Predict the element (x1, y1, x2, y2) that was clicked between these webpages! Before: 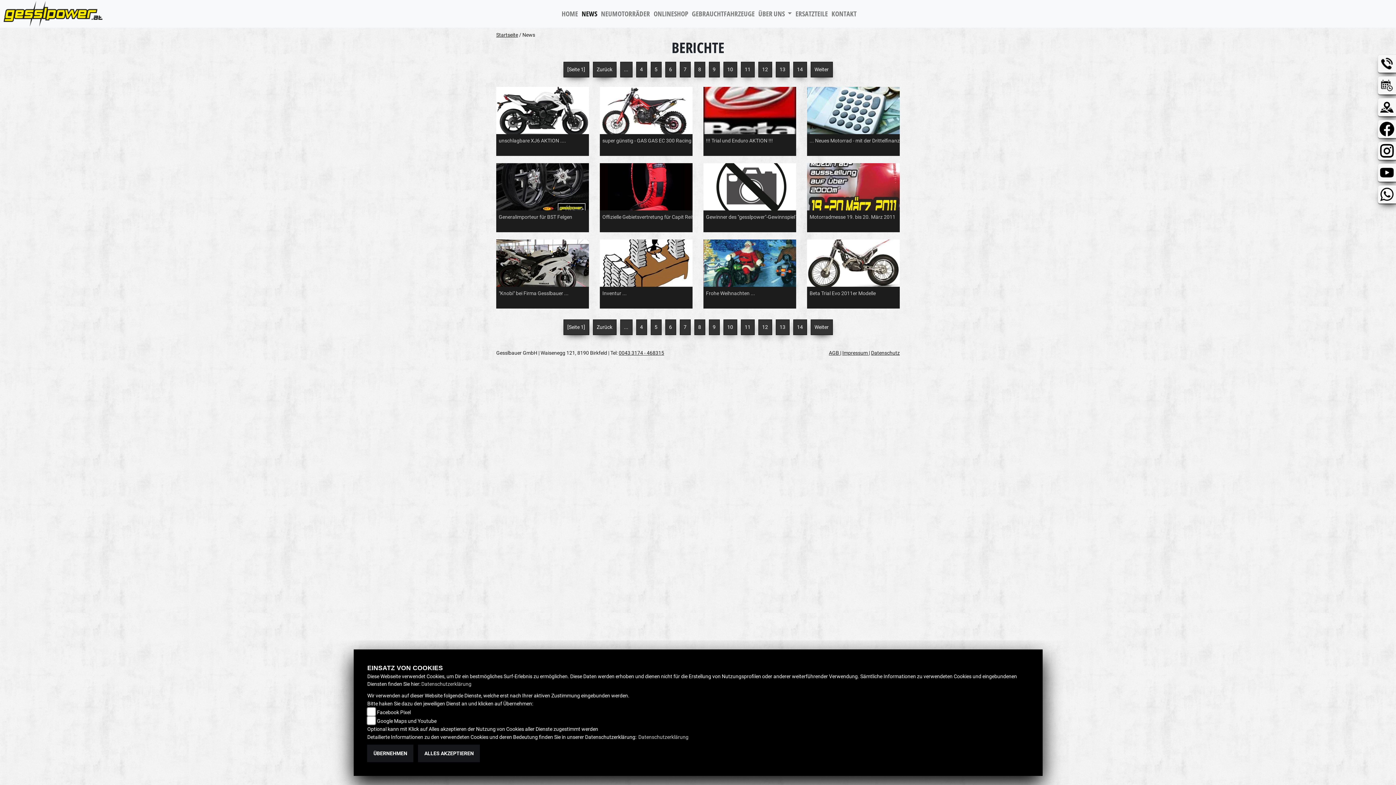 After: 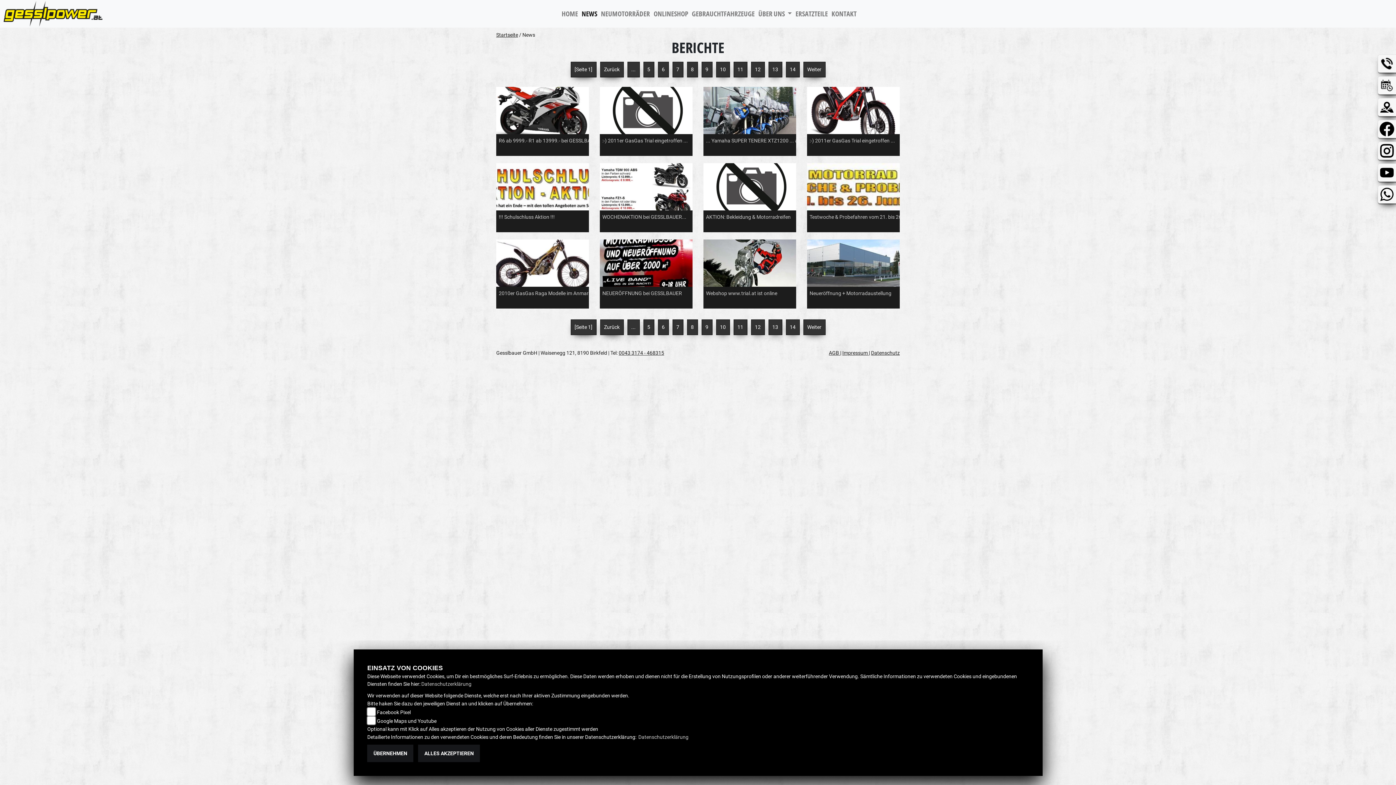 Action: label: Weiter bbox: (814, 324, 828, 330)